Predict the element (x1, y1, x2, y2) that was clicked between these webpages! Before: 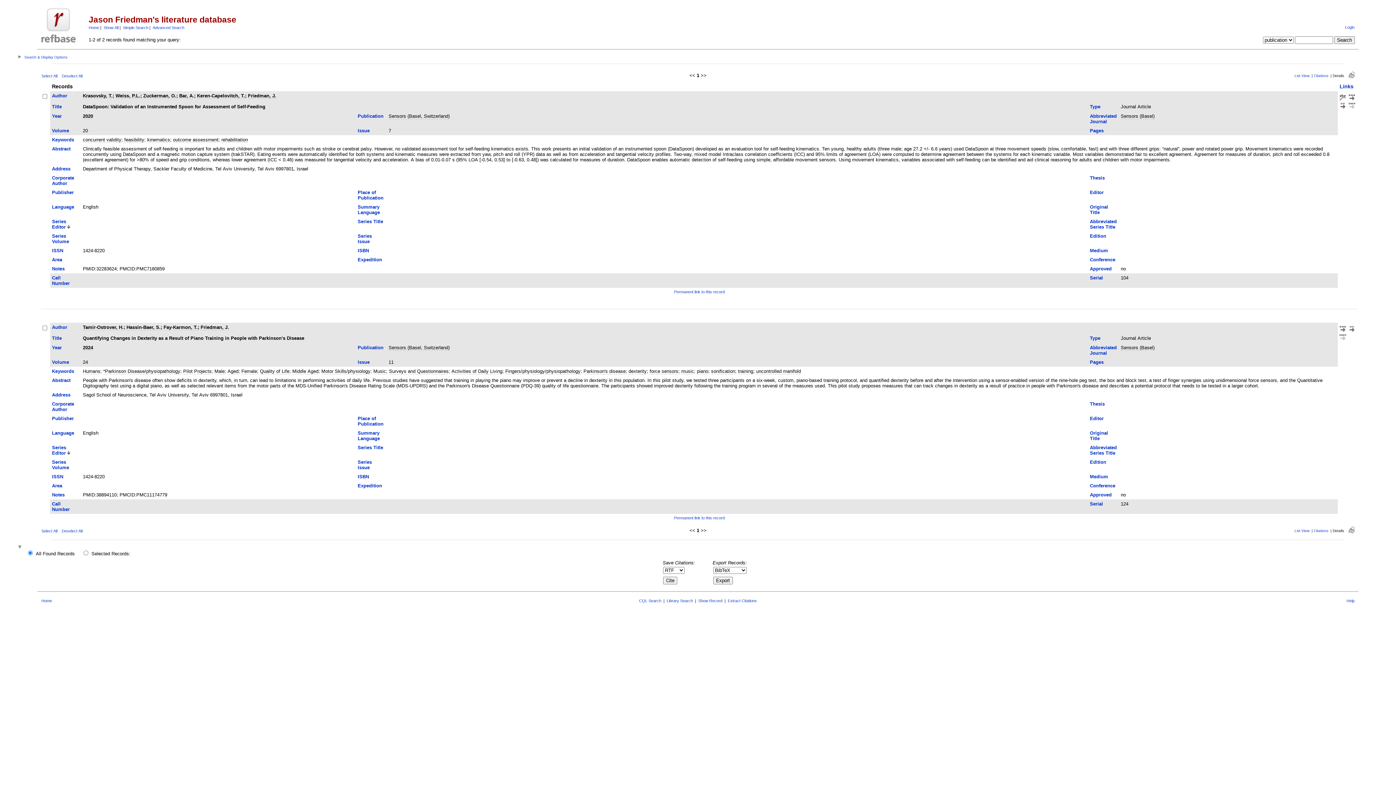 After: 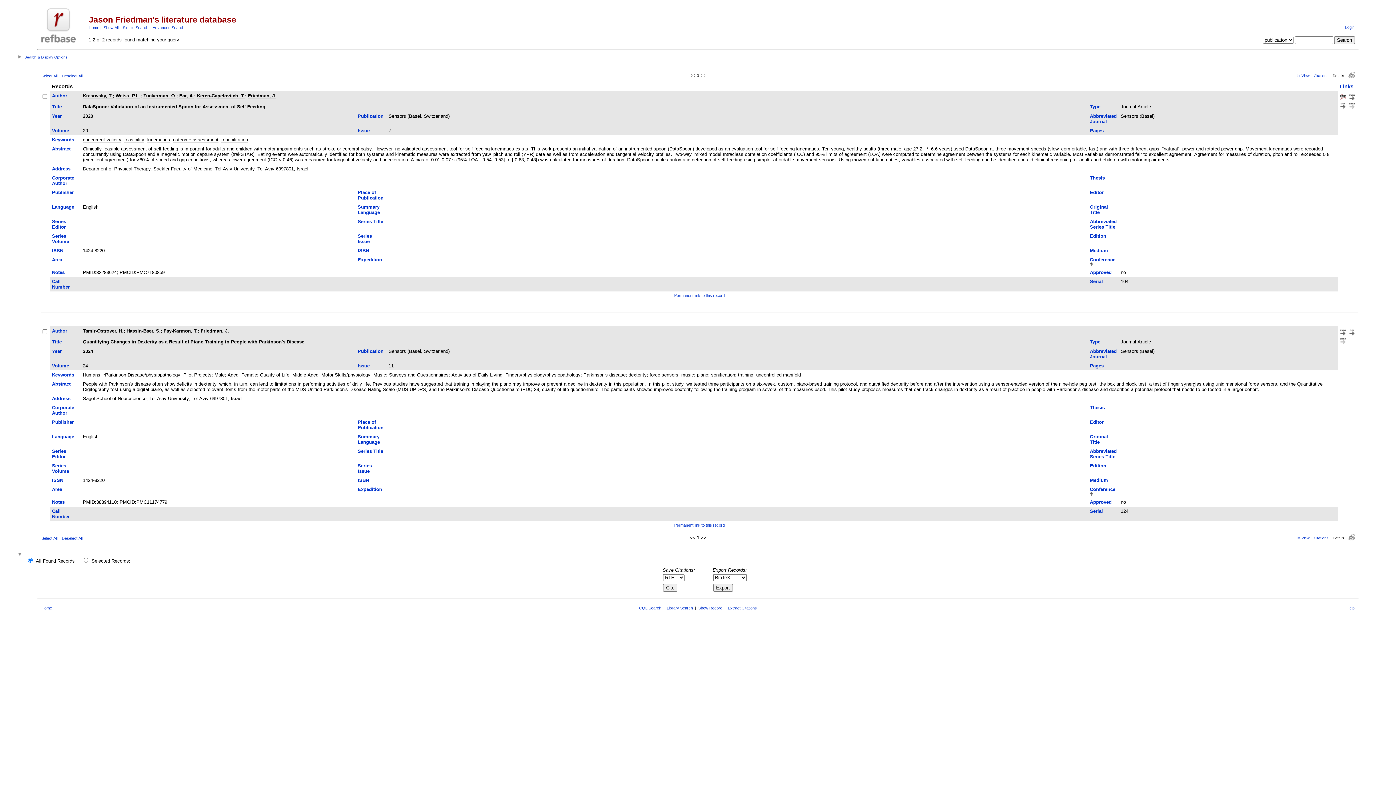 Action: label: Conference bbox: (1090, 483, 1115, 488)